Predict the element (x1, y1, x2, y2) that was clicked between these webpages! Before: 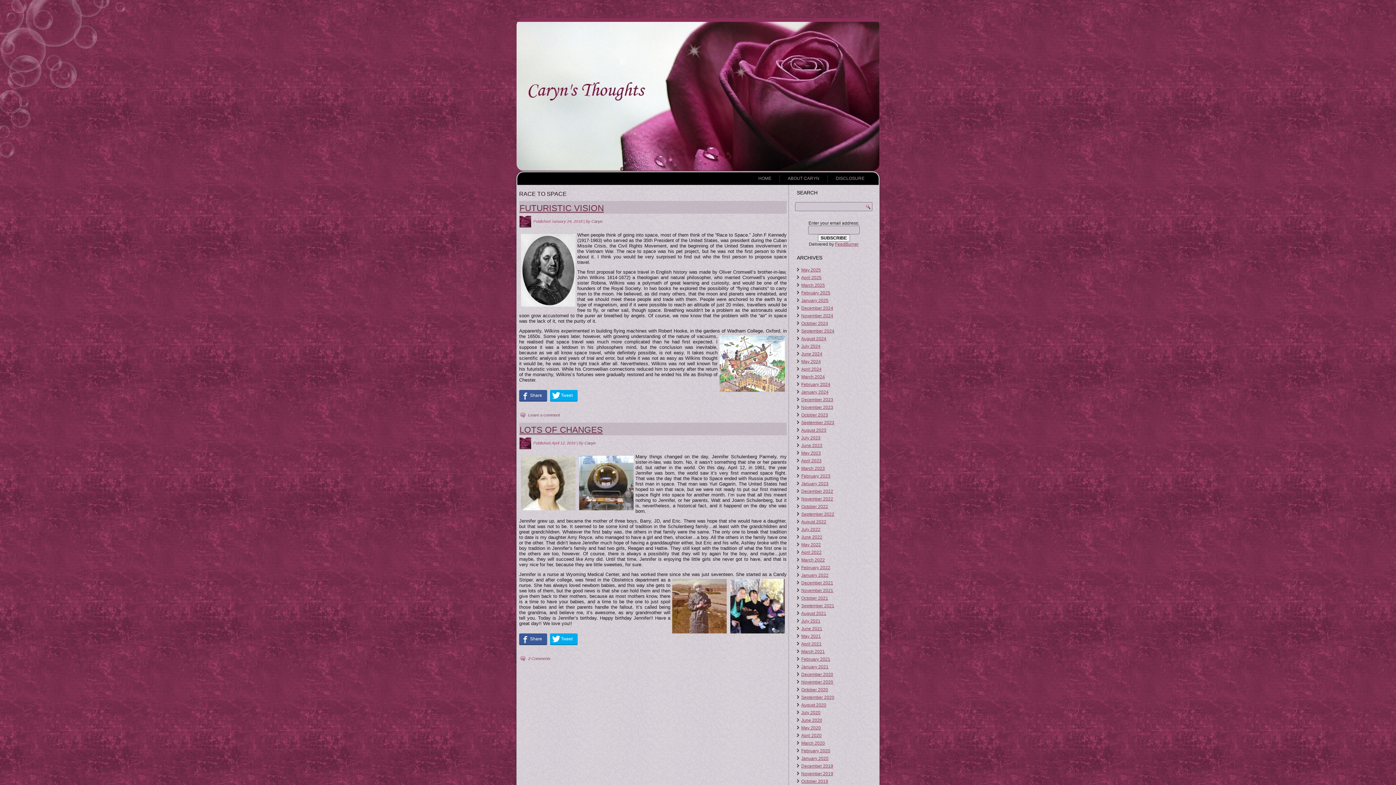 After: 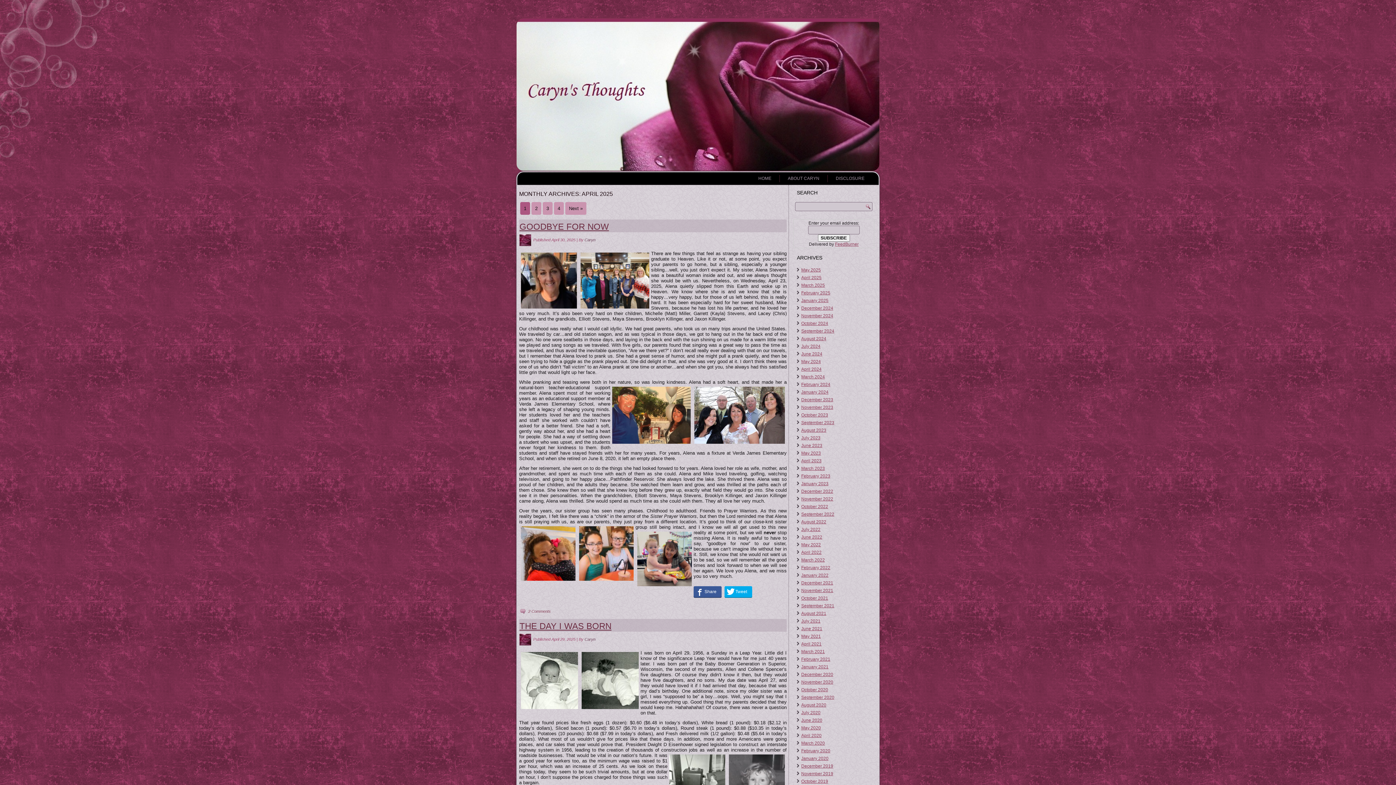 Action: bbox: (801, 275, 821, 280) label: April 2025